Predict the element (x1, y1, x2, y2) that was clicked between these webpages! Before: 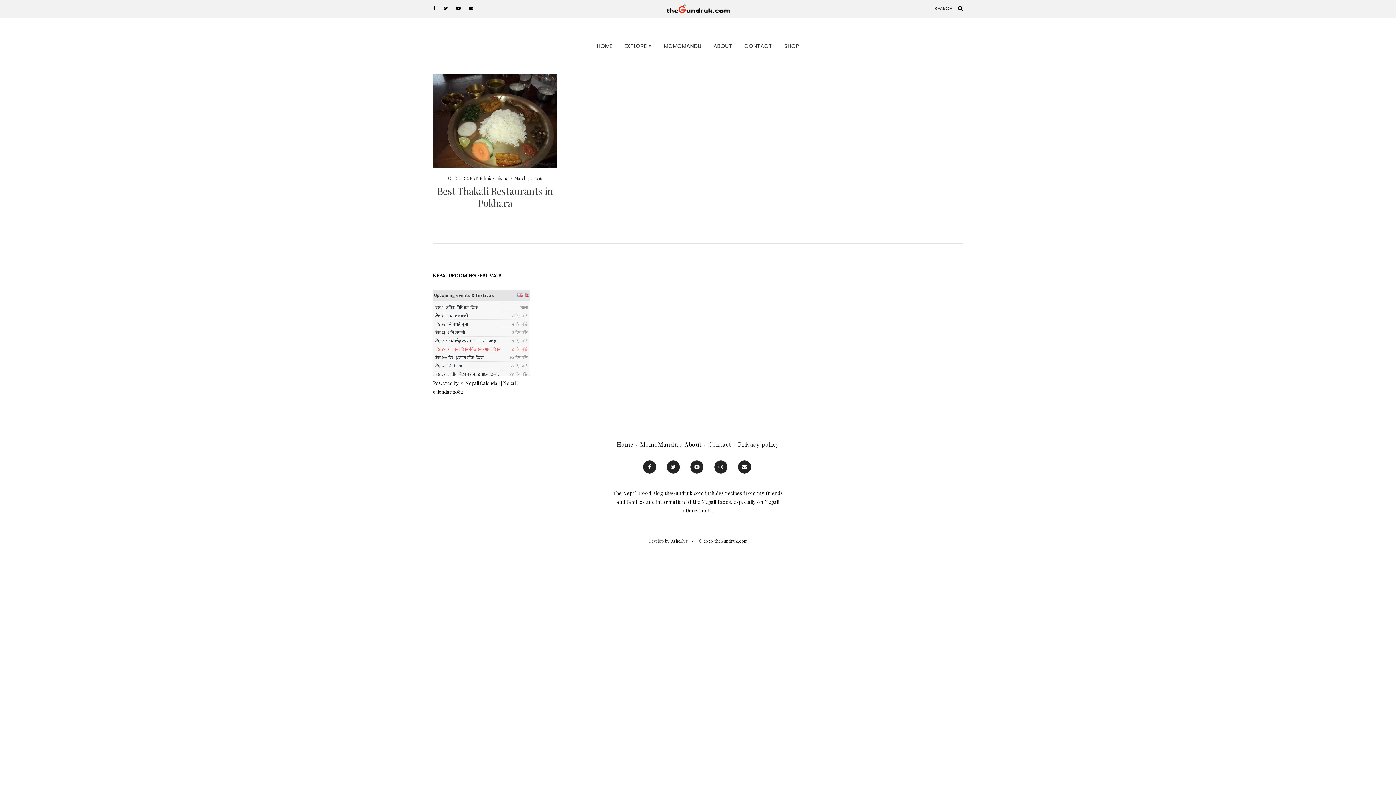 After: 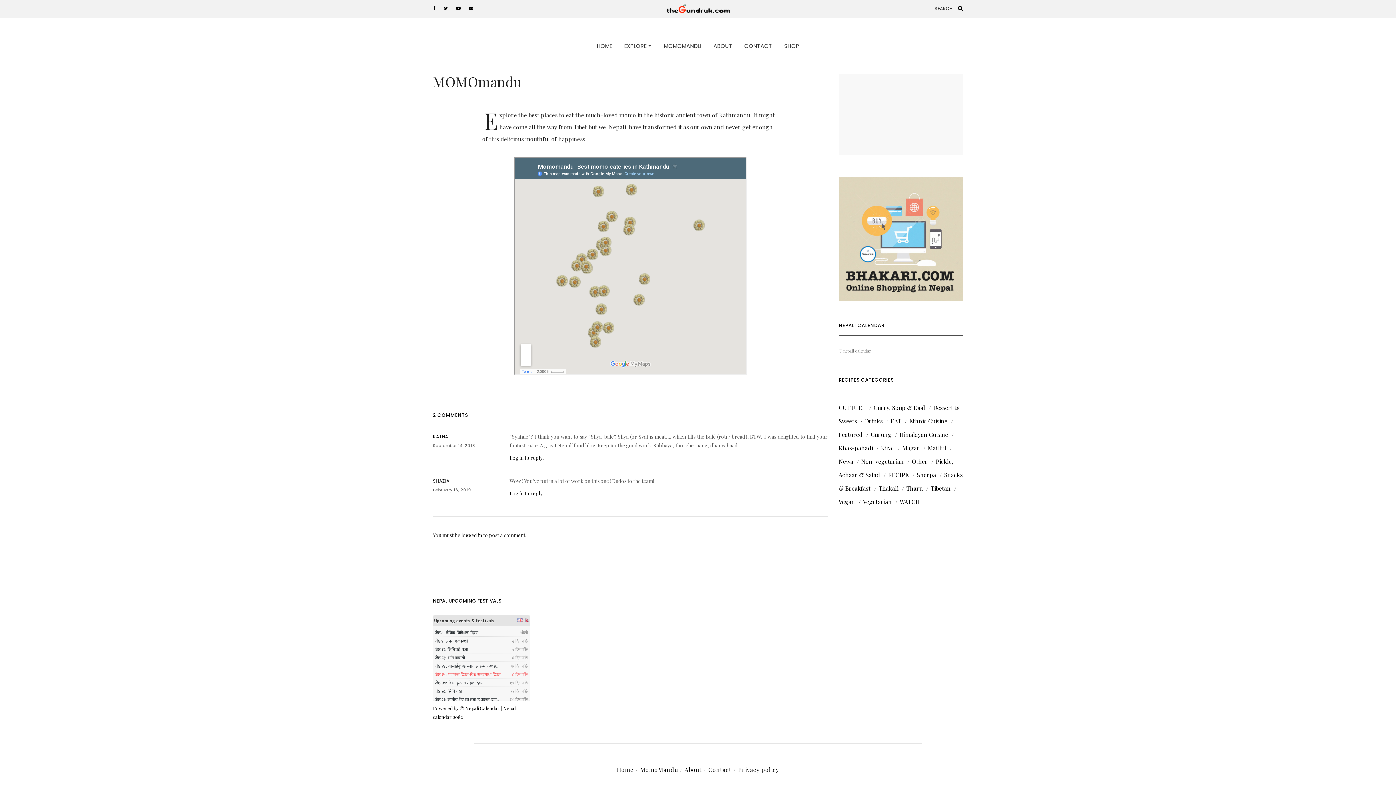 Action: bbox: (664, 32, 701, 59) label: MOMOMANDU